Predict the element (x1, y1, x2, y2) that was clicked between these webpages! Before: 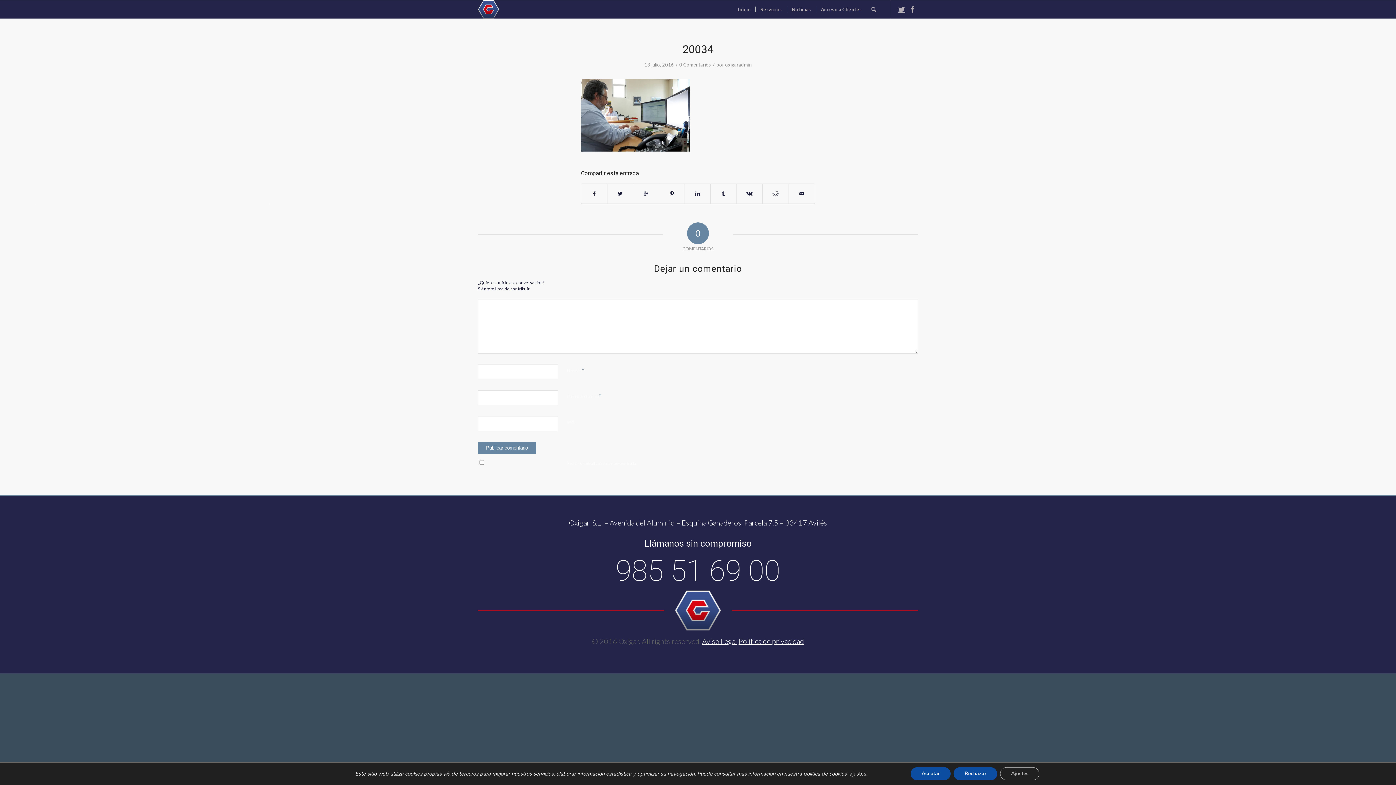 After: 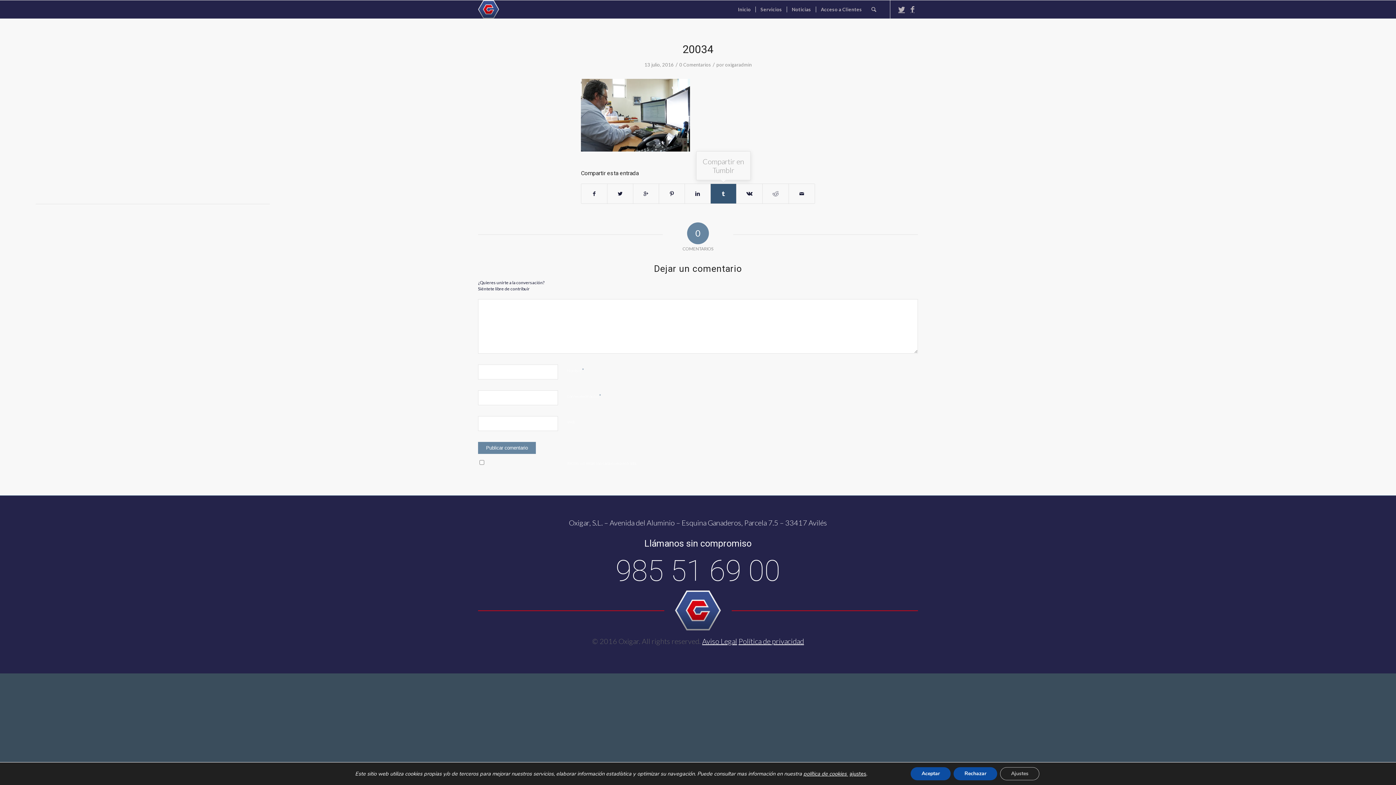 Action: bbox: (710, 184, 736, 203)